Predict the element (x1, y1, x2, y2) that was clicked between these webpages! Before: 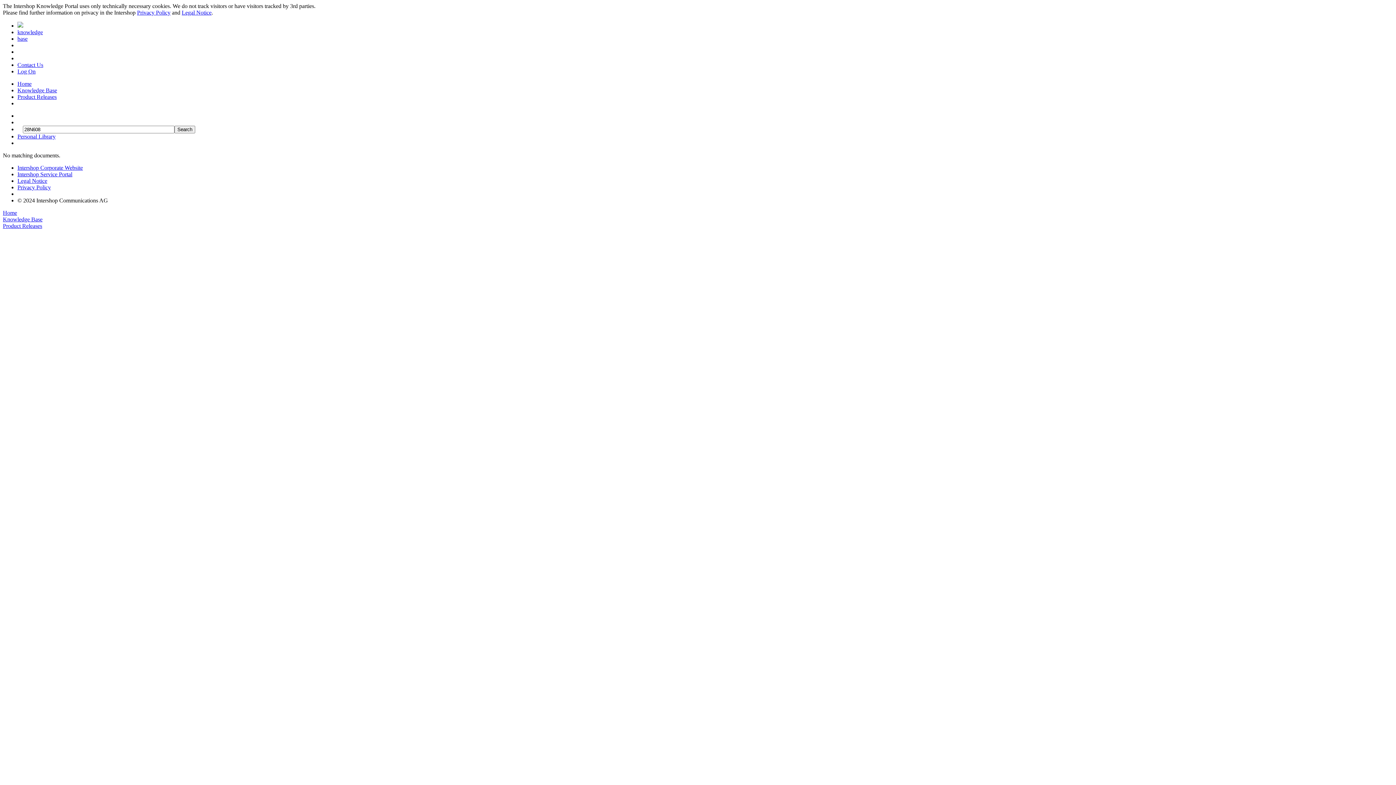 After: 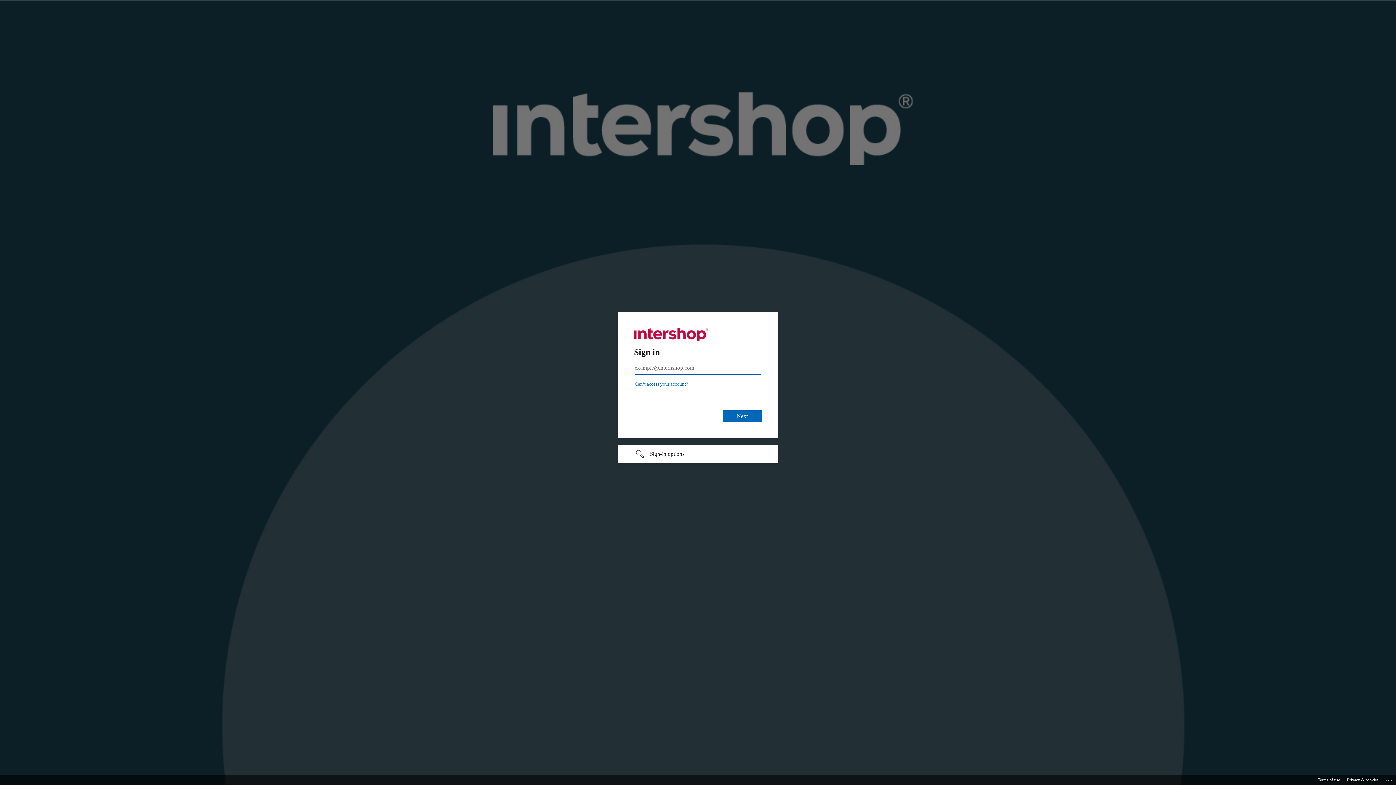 Action: label: Personal Library bbox: (17, 133, 55, 139)